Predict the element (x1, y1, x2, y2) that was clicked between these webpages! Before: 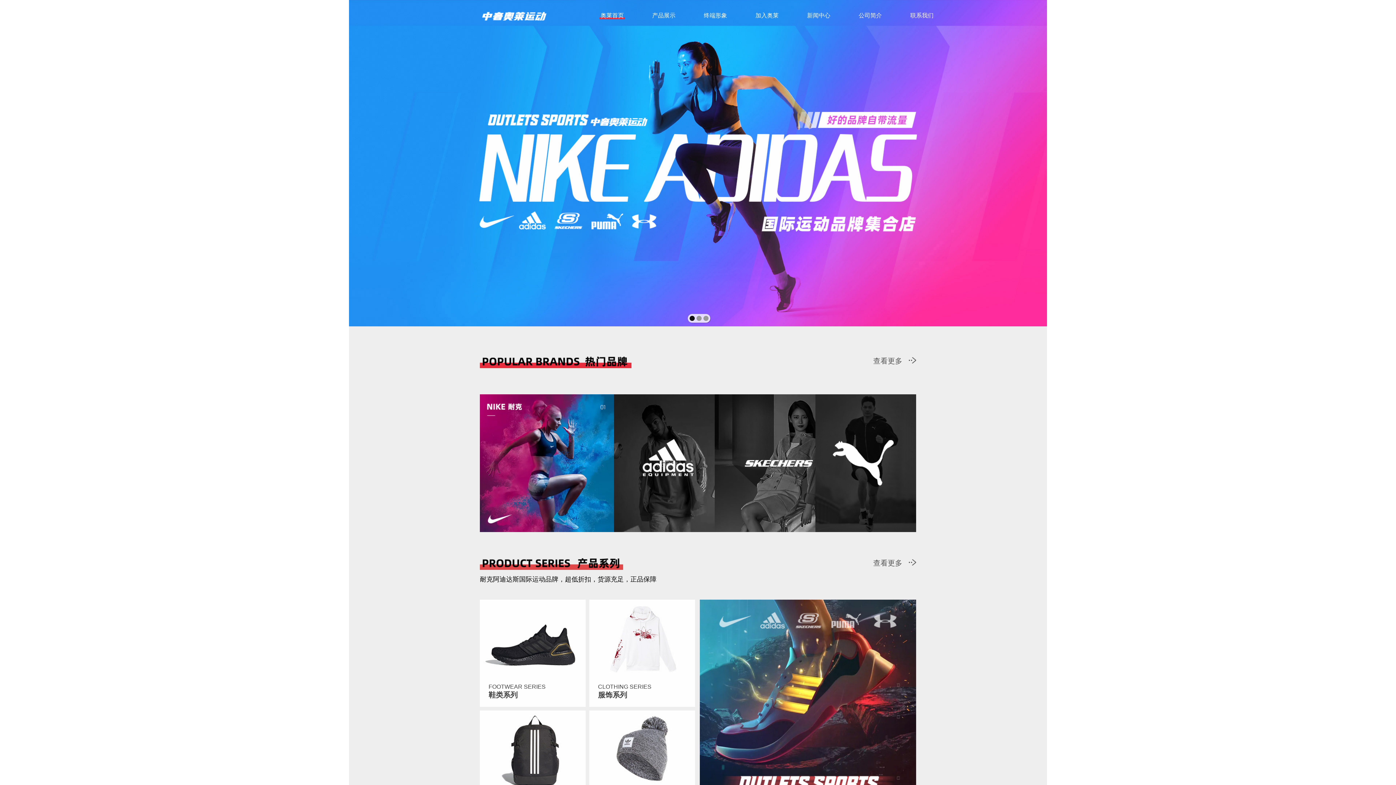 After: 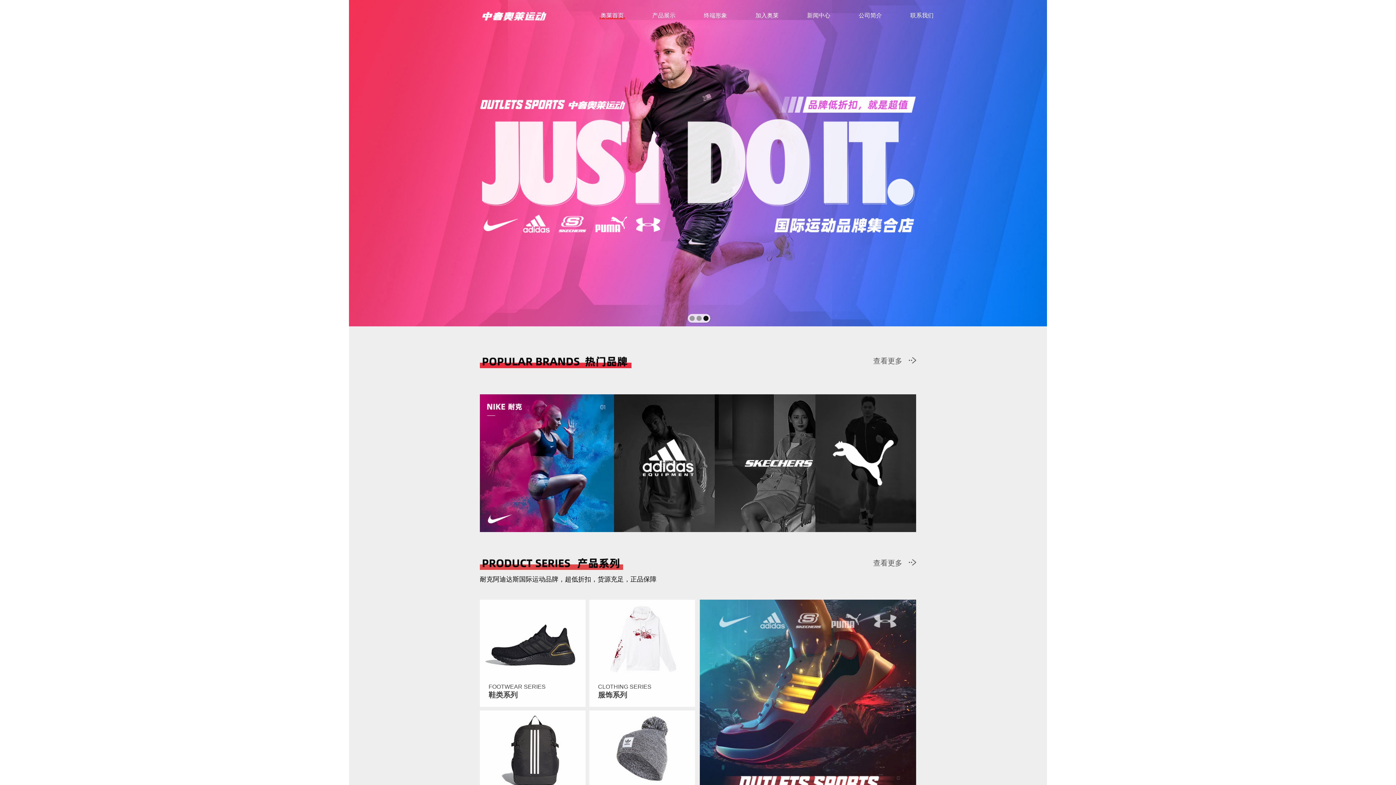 Action: bbox: (873, 558, 916, 568) label: 查看更多